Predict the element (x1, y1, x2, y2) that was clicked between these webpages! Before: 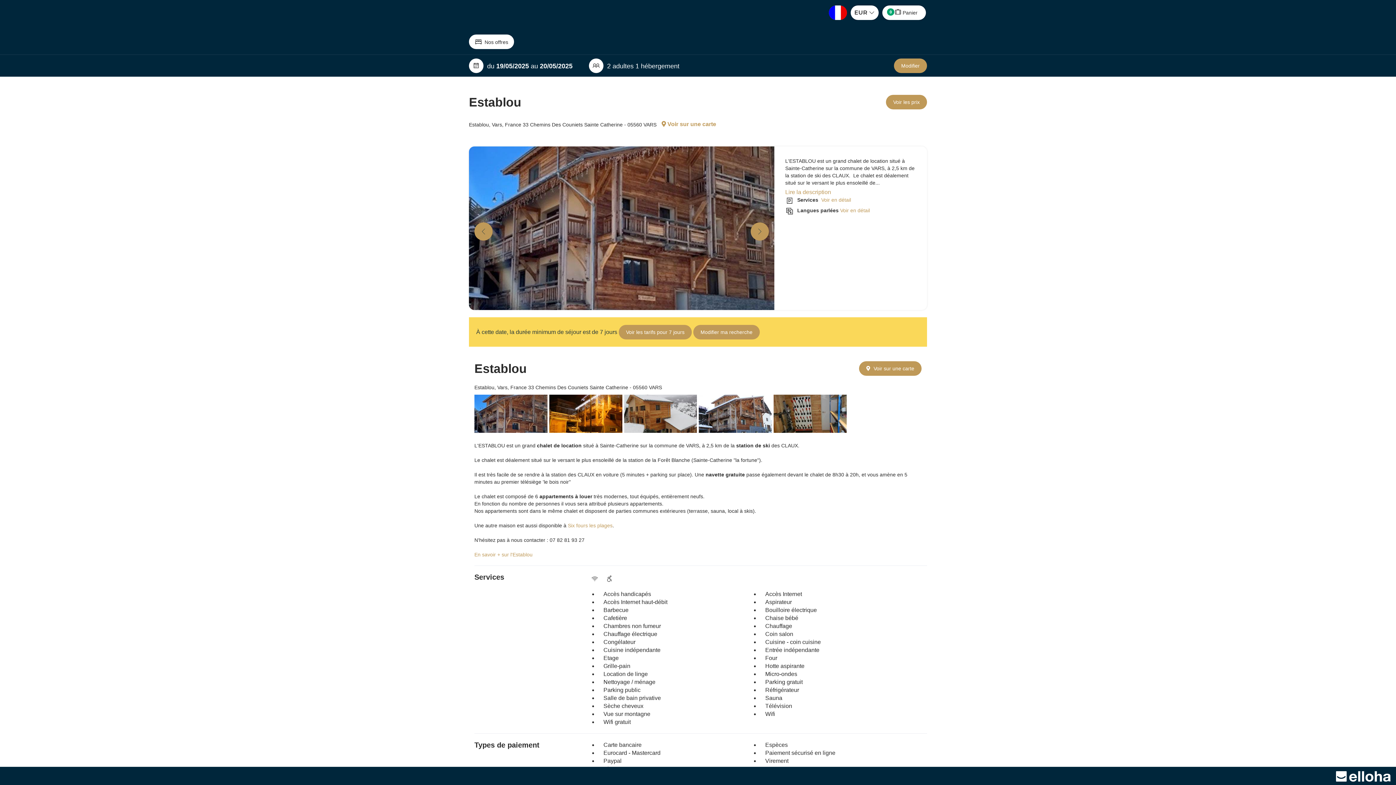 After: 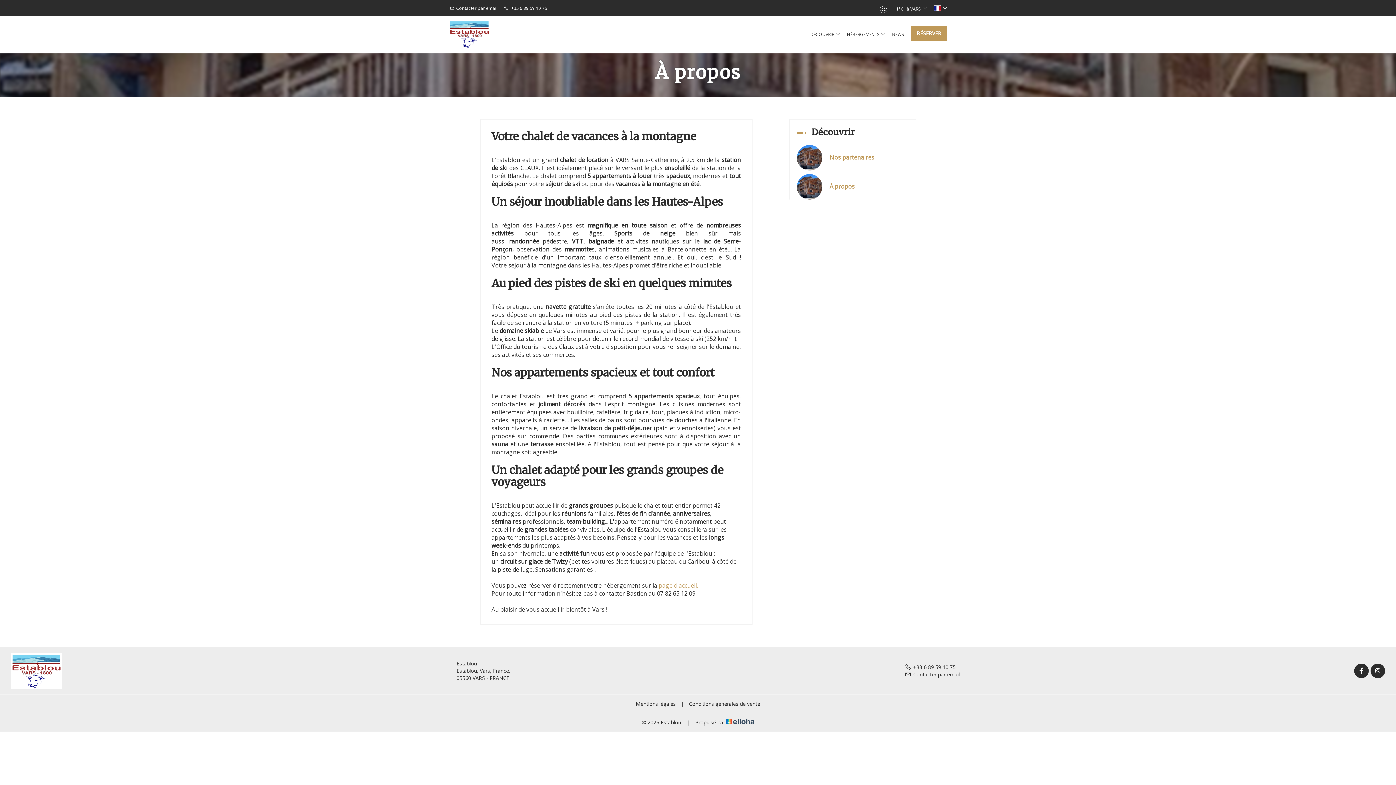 Action: bbox: (474, 551, 532, 557) label: En savoir + sur l'Establou